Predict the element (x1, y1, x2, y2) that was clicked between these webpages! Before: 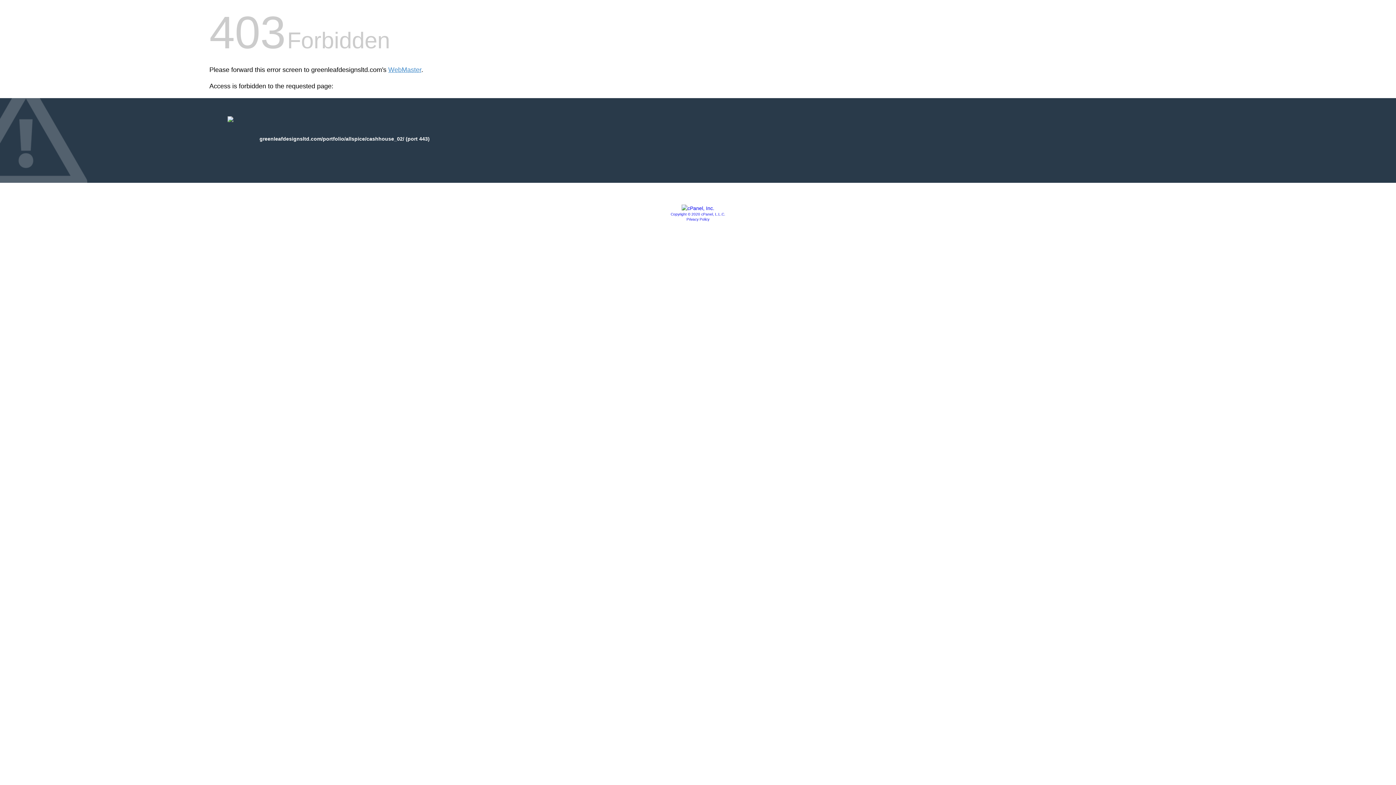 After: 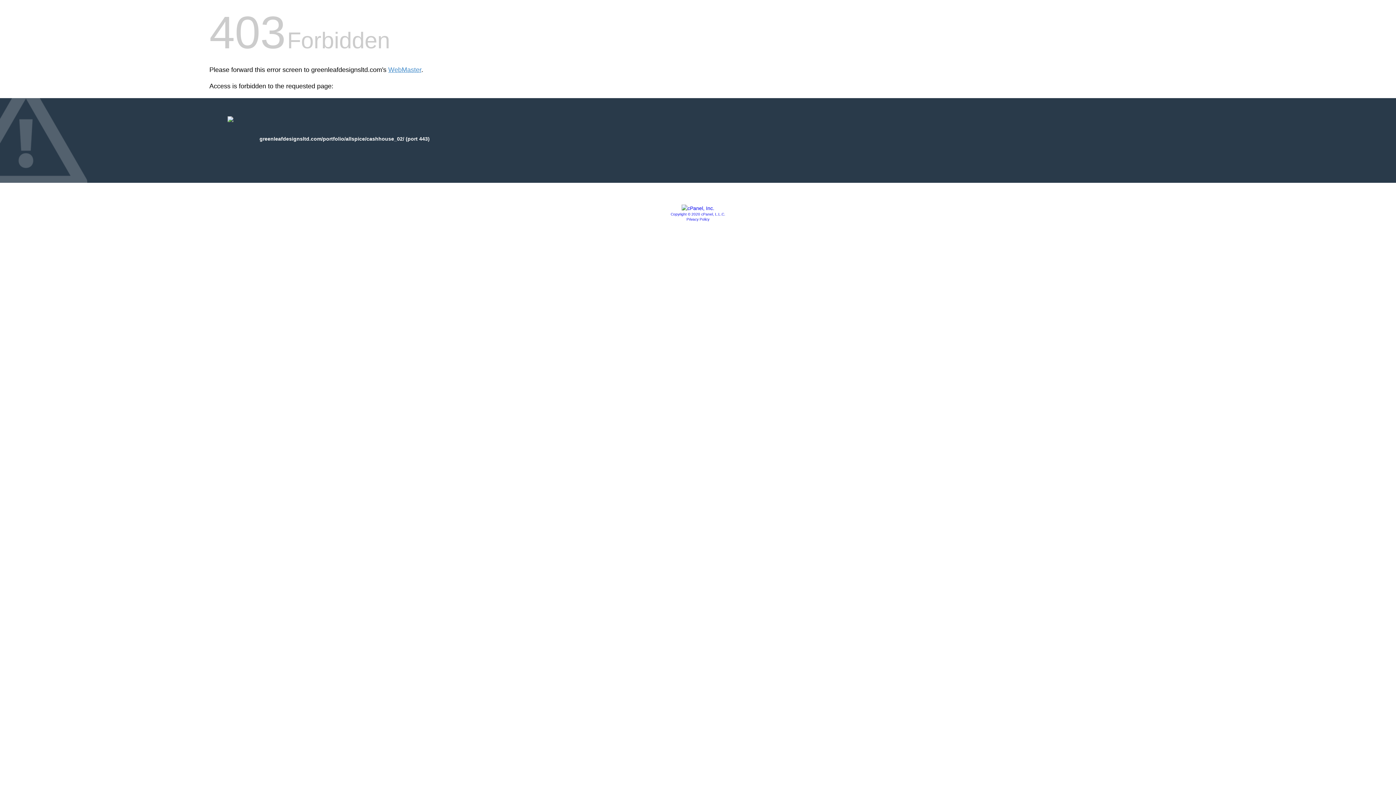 Action: bbox: (681, 205, 714, 211)